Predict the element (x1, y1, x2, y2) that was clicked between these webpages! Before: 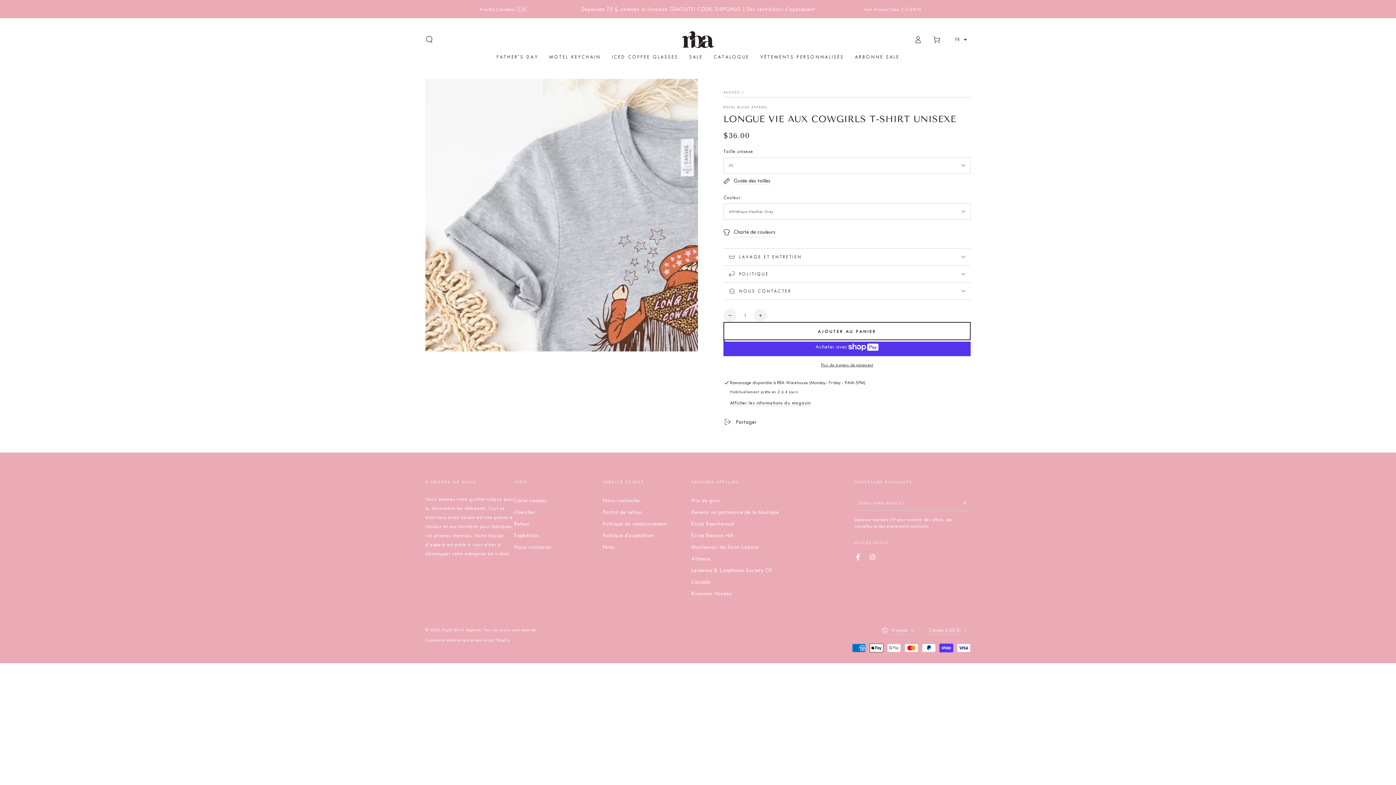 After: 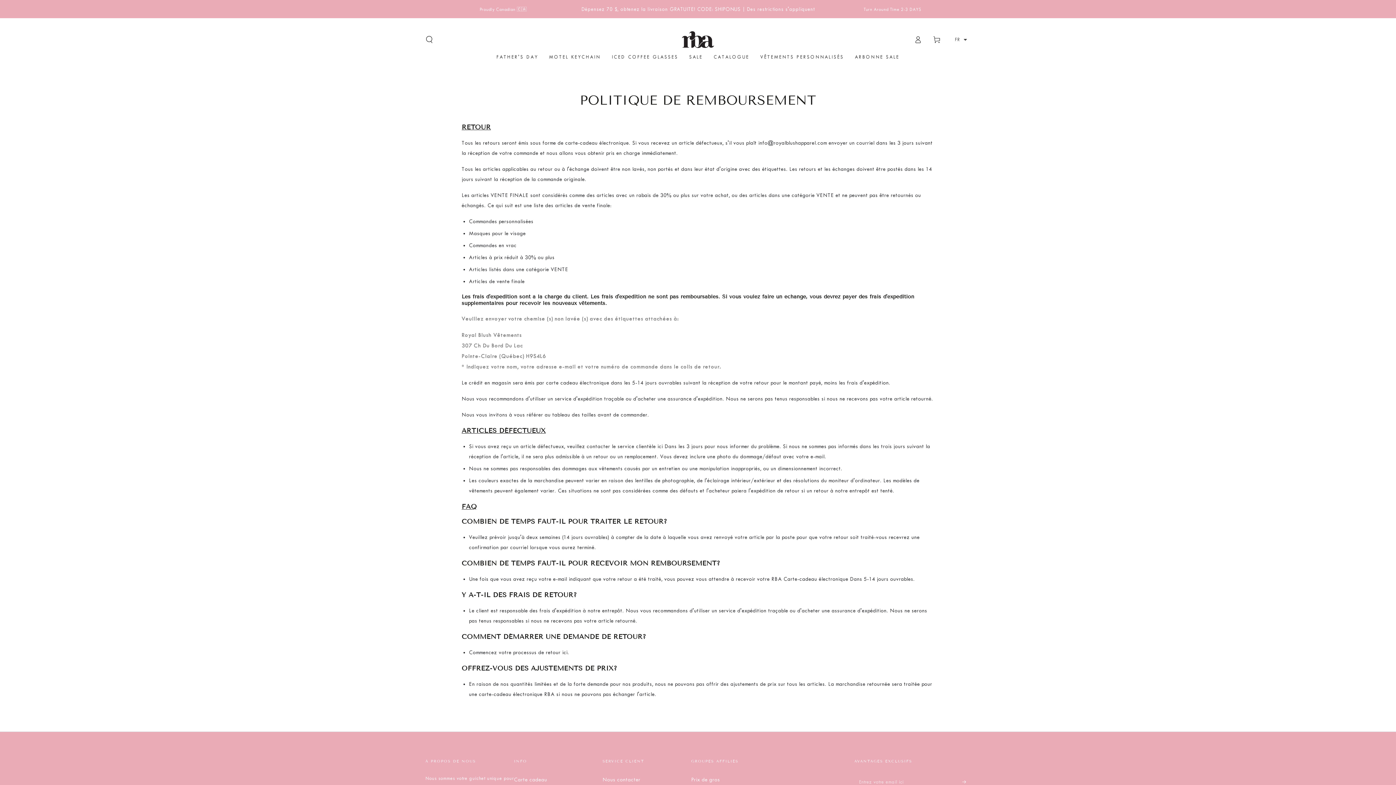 Action: label: Retour bbox: (514, 521, 529, 527)